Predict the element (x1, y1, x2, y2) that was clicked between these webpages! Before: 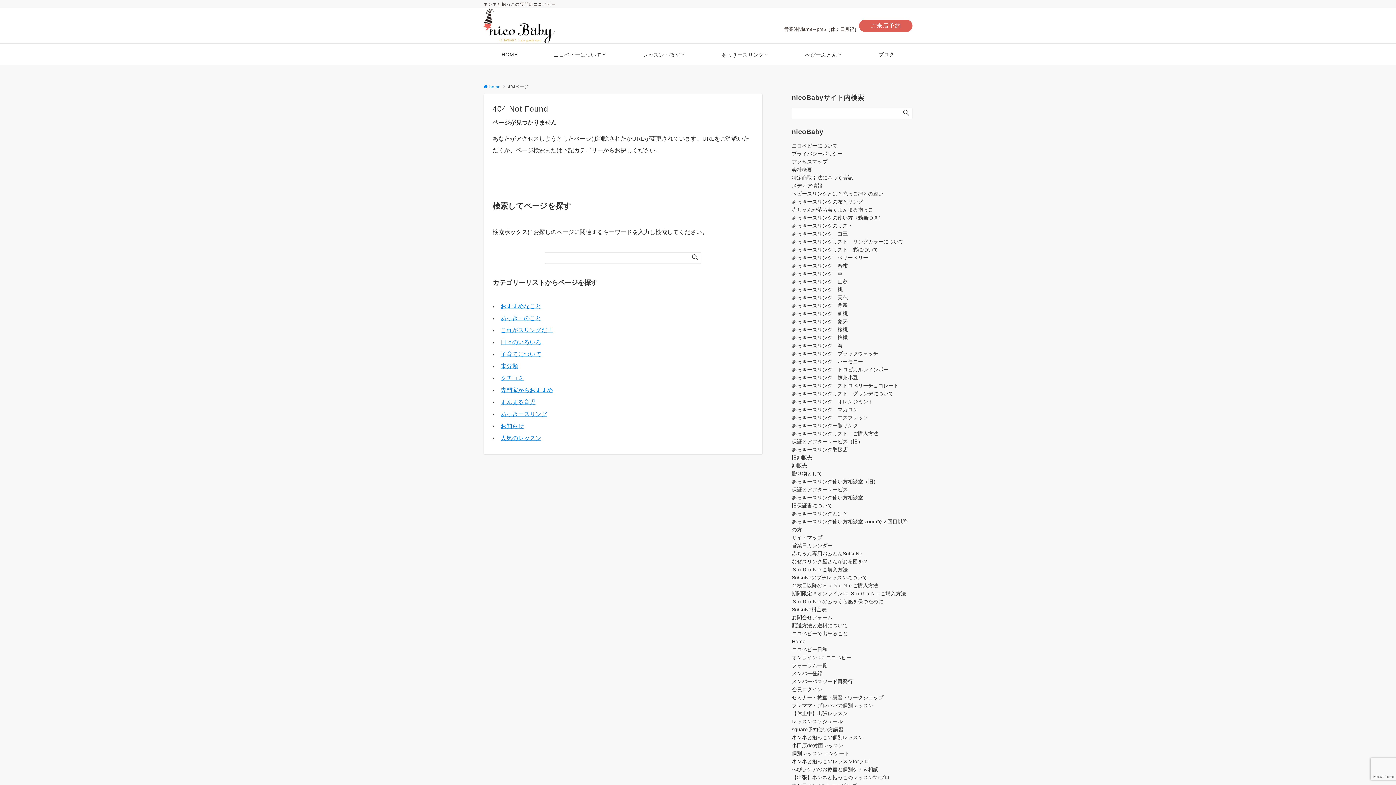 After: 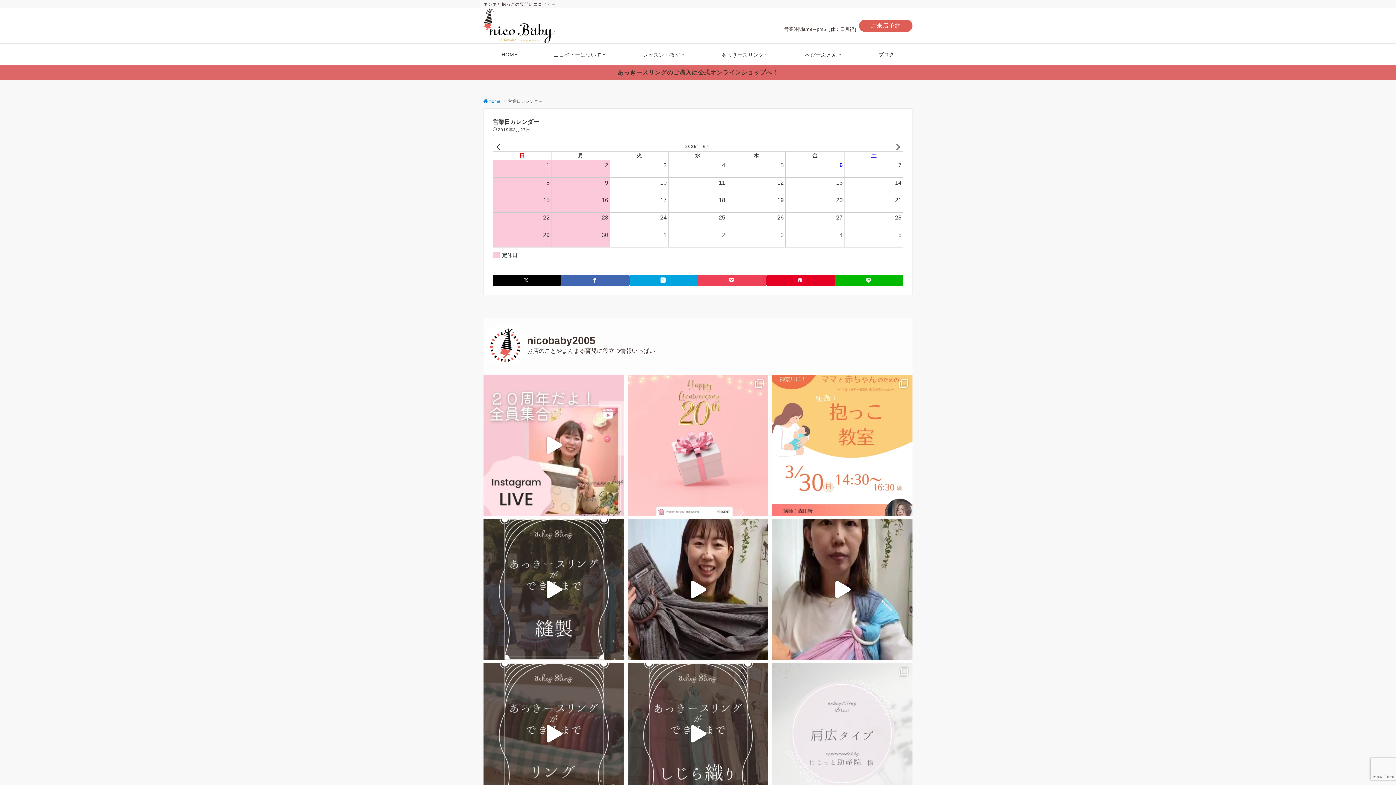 Action: label: 営業日カレンダー bbox: (792, 542, 832, 548)